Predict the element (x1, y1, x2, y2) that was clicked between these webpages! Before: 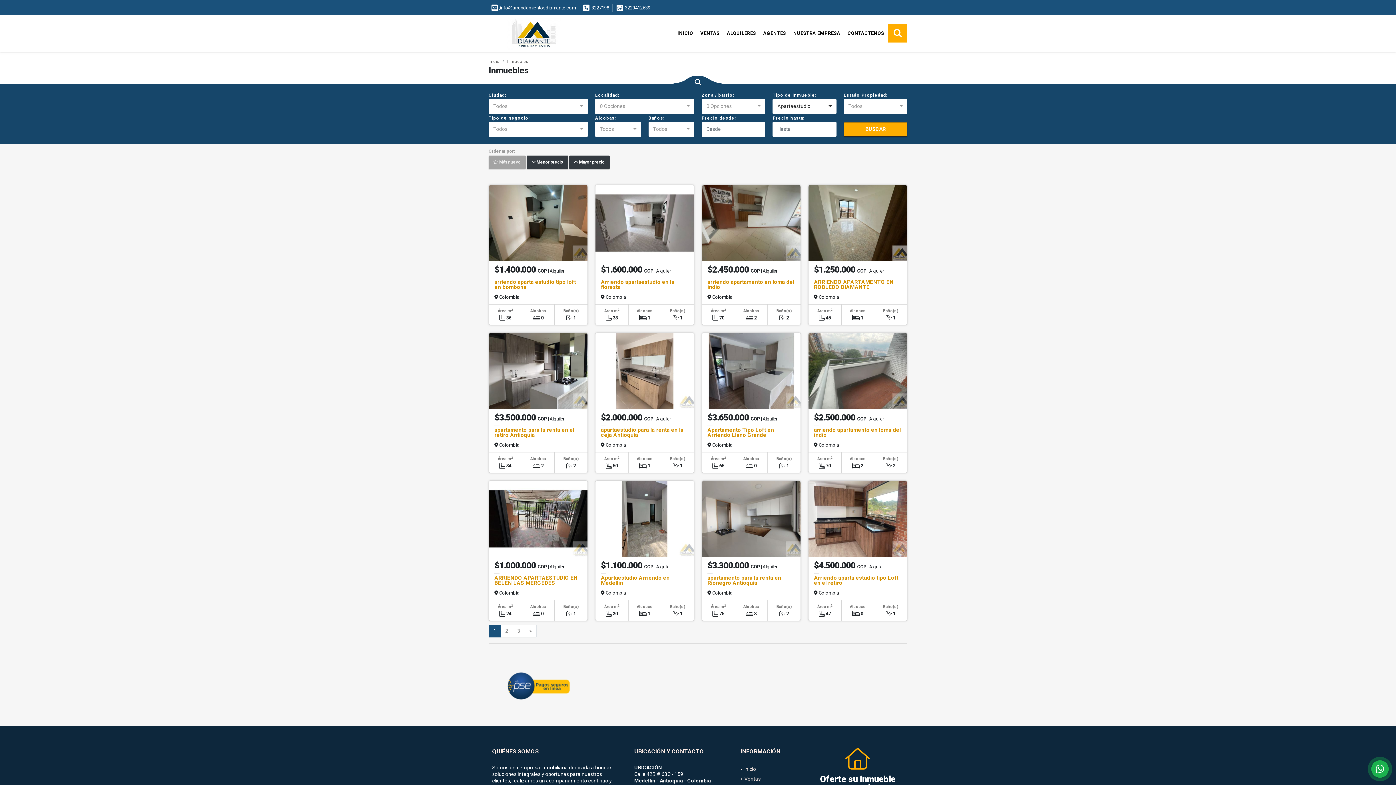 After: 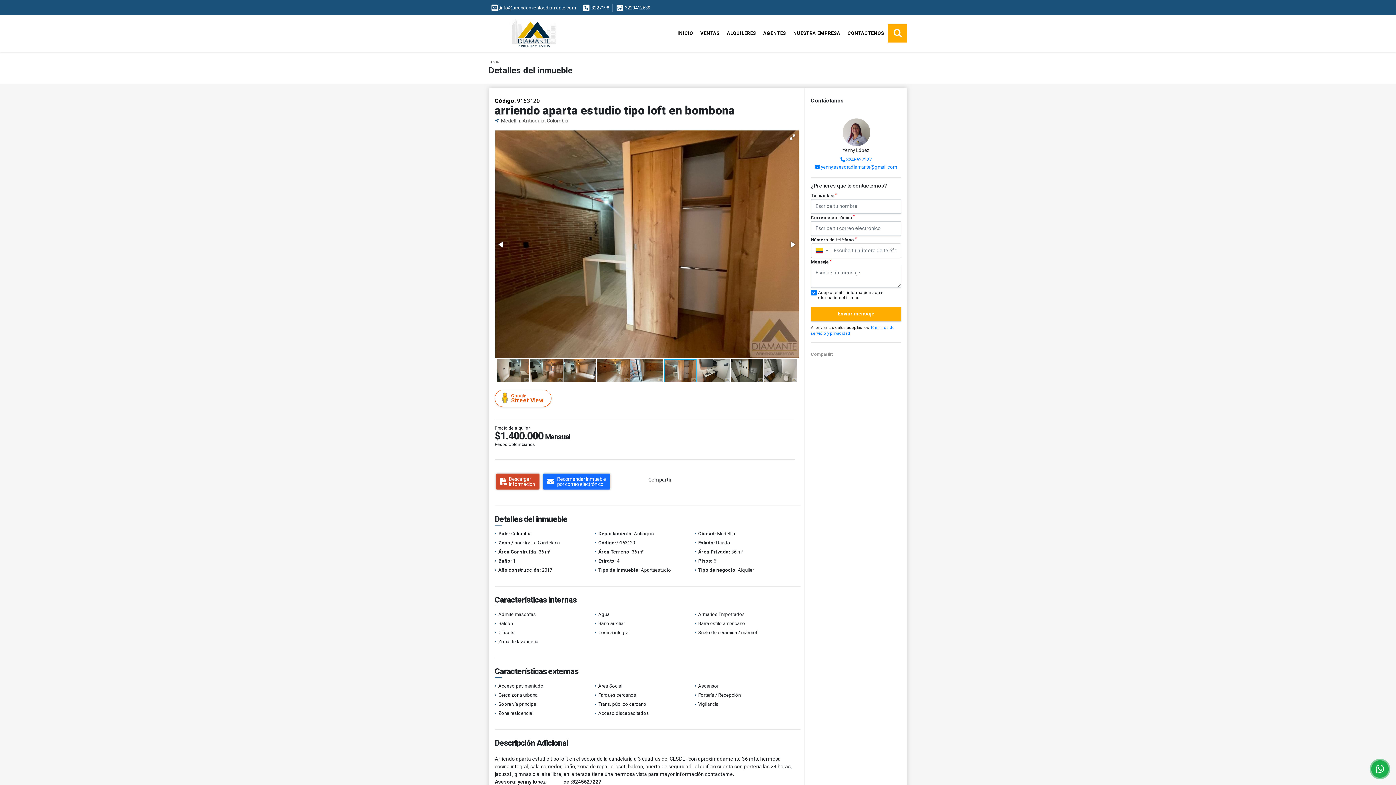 Action: bbox: (489, 185, 587, 261)